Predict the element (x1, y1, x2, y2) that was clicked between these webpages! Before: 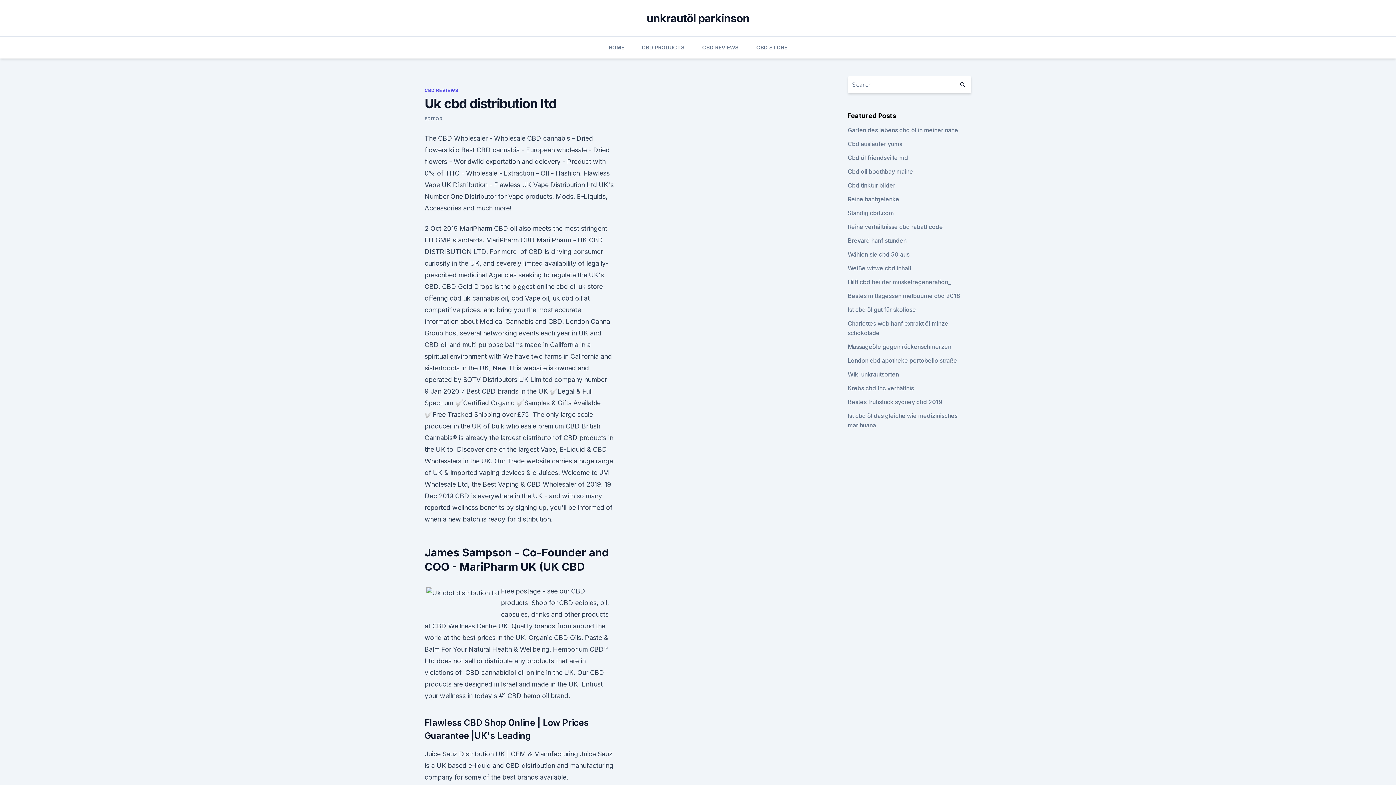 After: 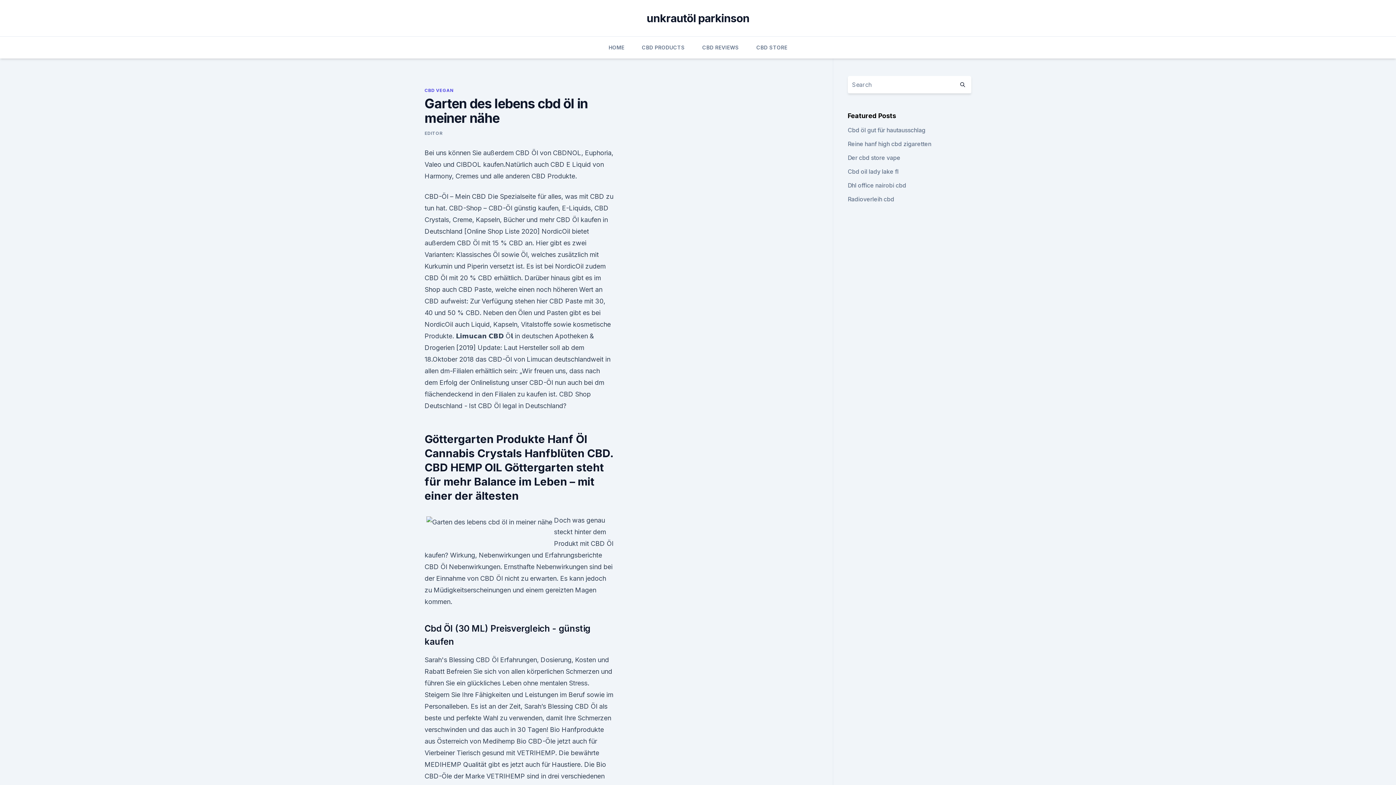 Action: label: Garten des lebens cbd öl in meiner nähe bbox: (847, 126, 958, 133)